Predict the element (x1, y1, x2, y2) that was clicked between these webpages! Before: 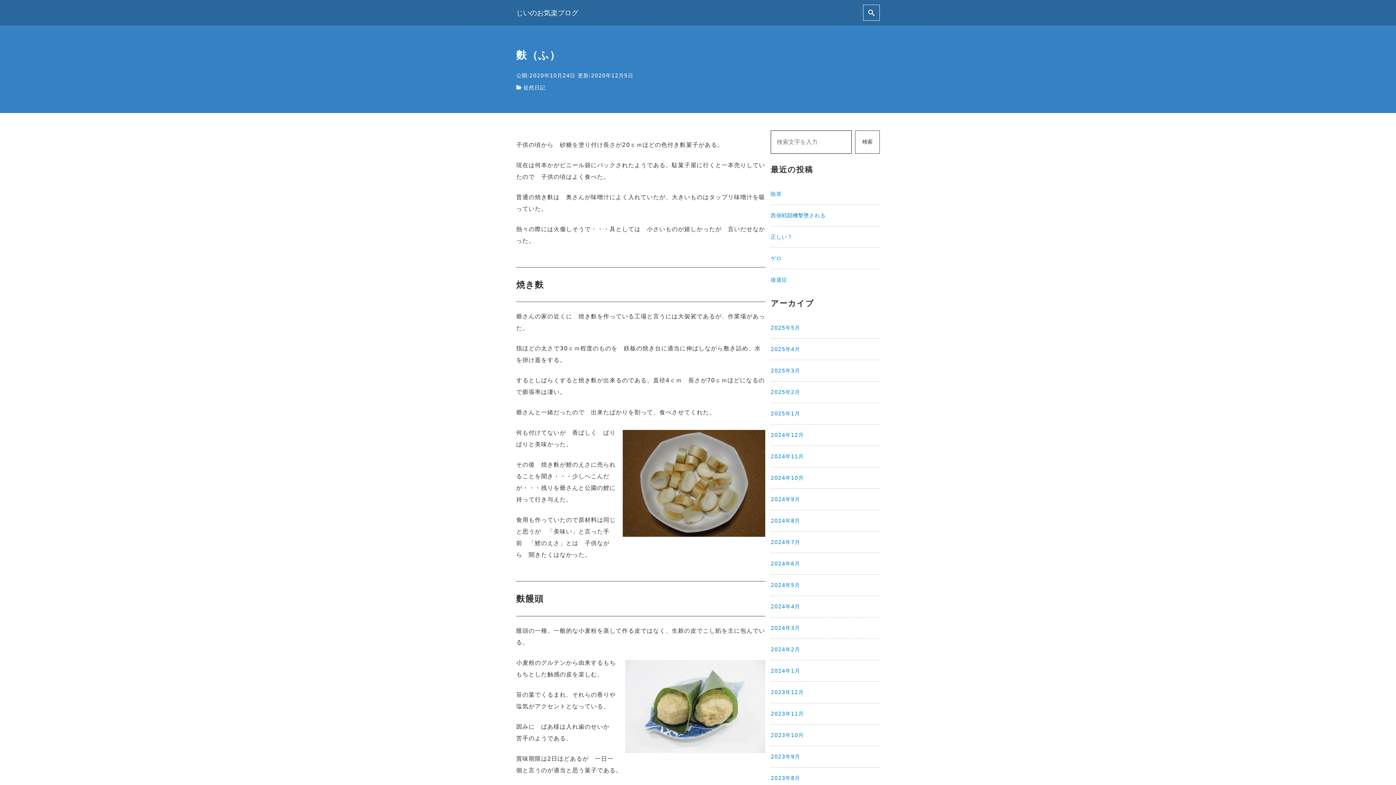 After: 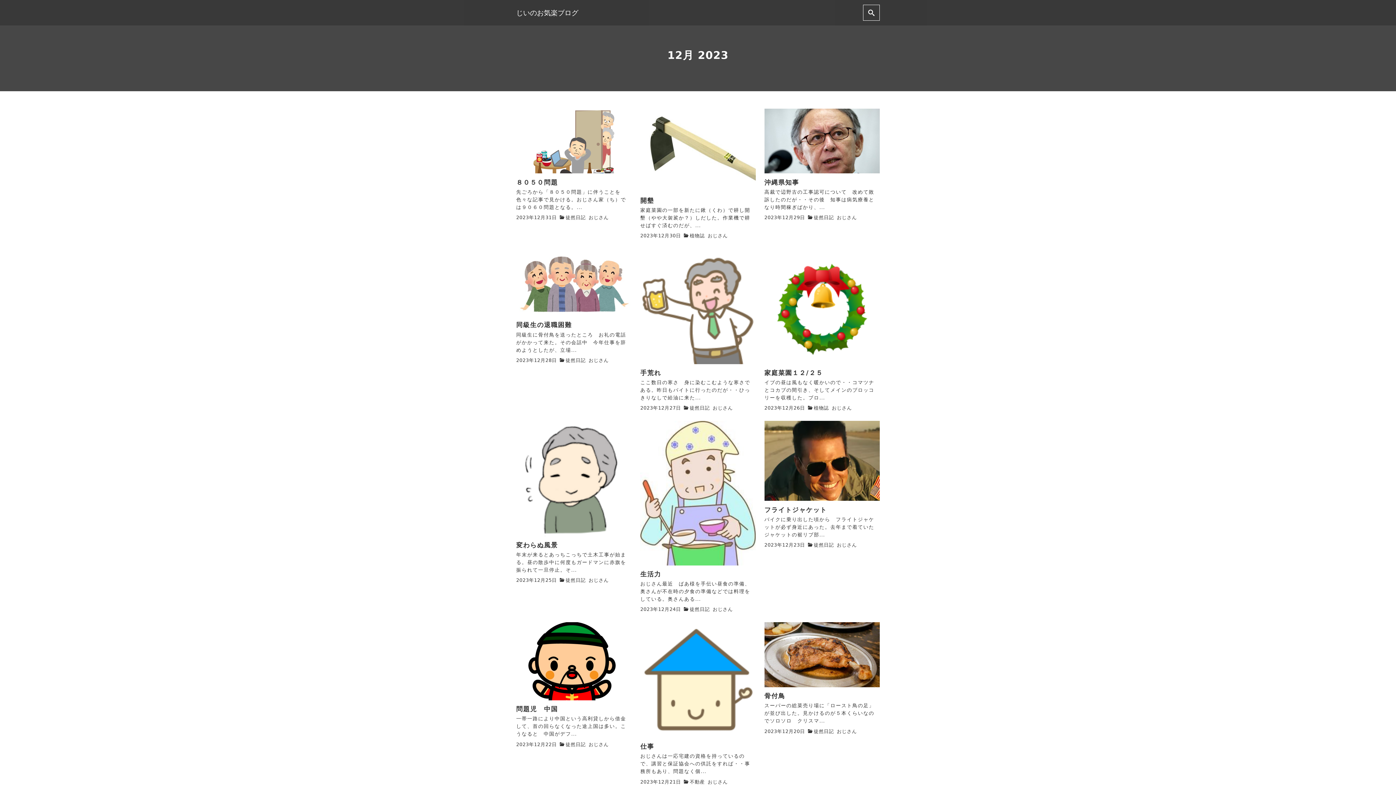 Action: bbox: (770, 684, 803, 700) label: 2023年12月